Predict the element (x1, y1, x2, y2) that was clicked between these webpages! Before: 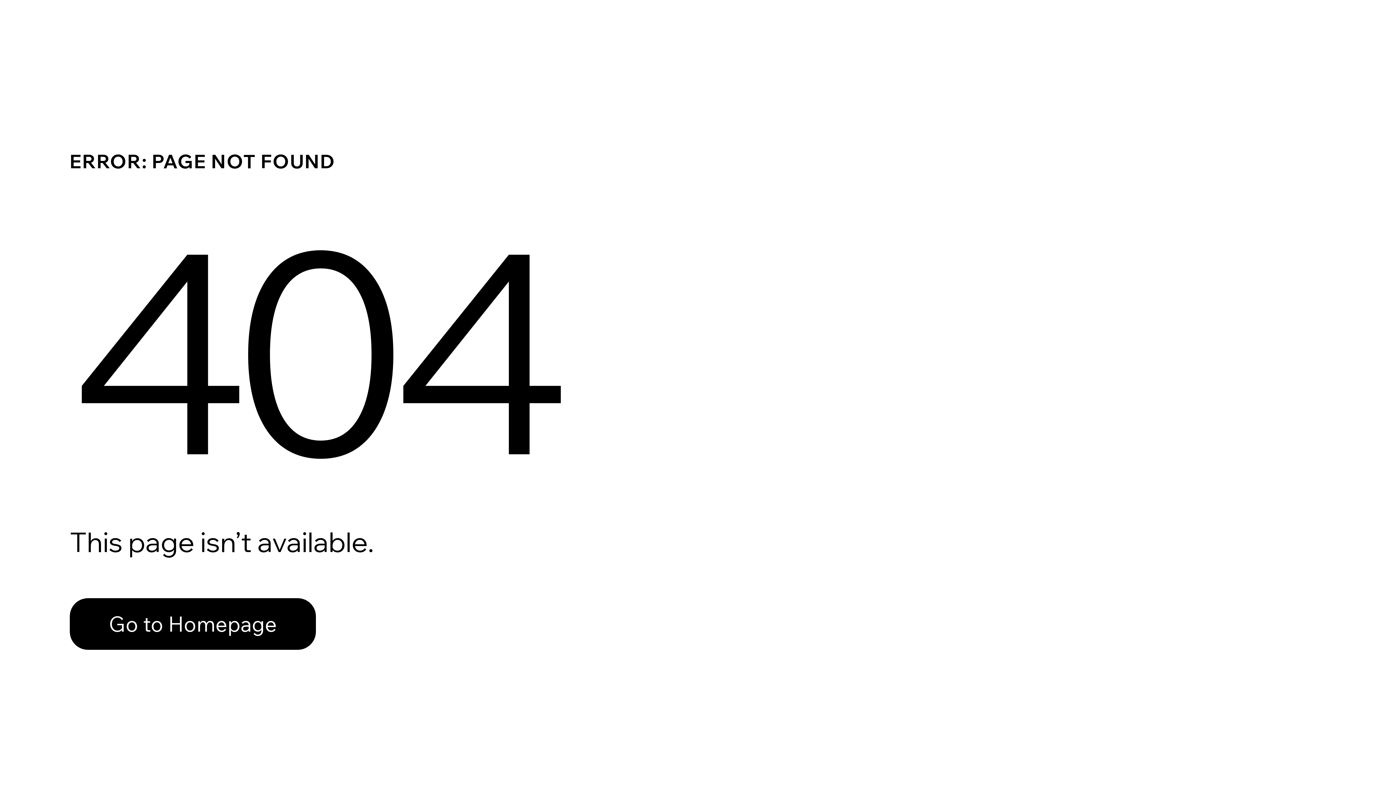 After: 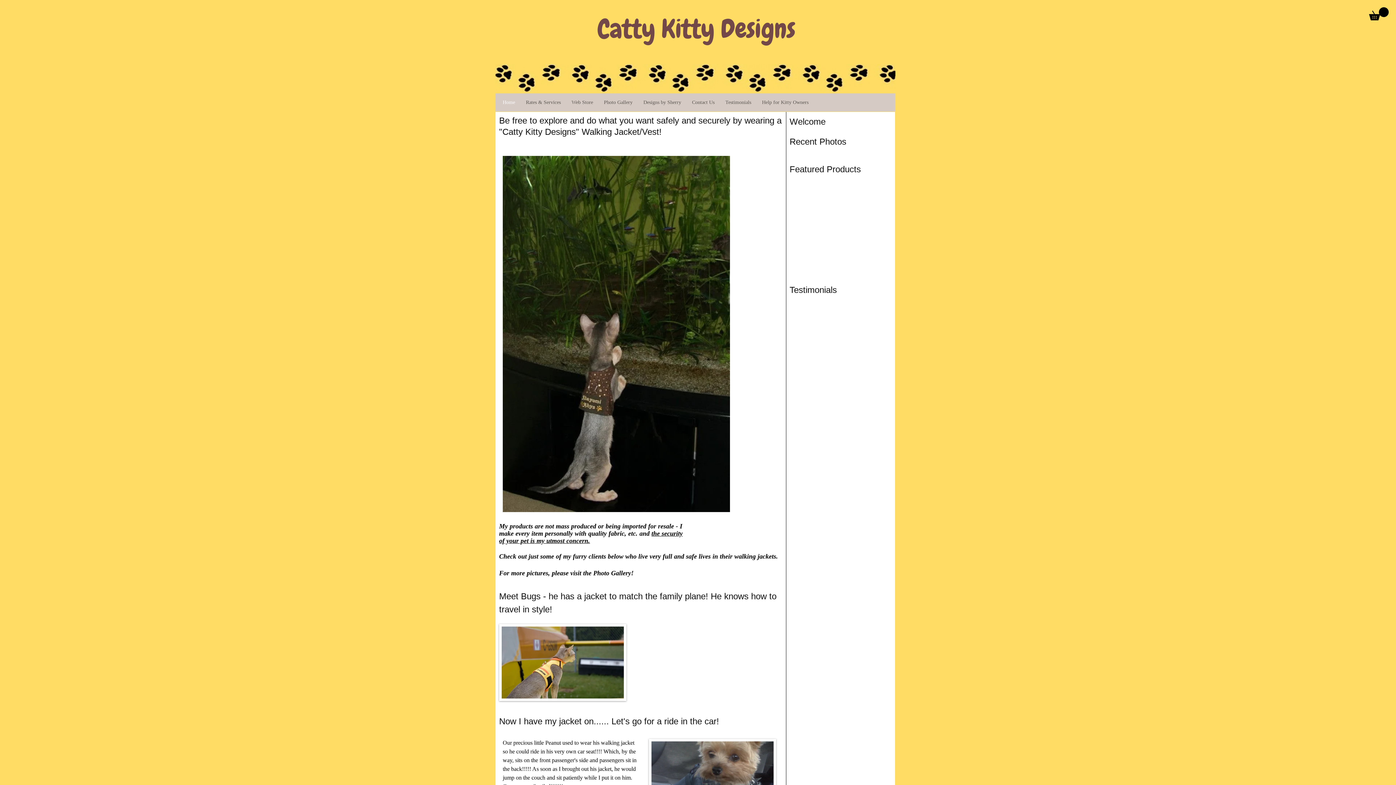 Action: bbox: (69, 582, 768, 659) label: Go to Homepage